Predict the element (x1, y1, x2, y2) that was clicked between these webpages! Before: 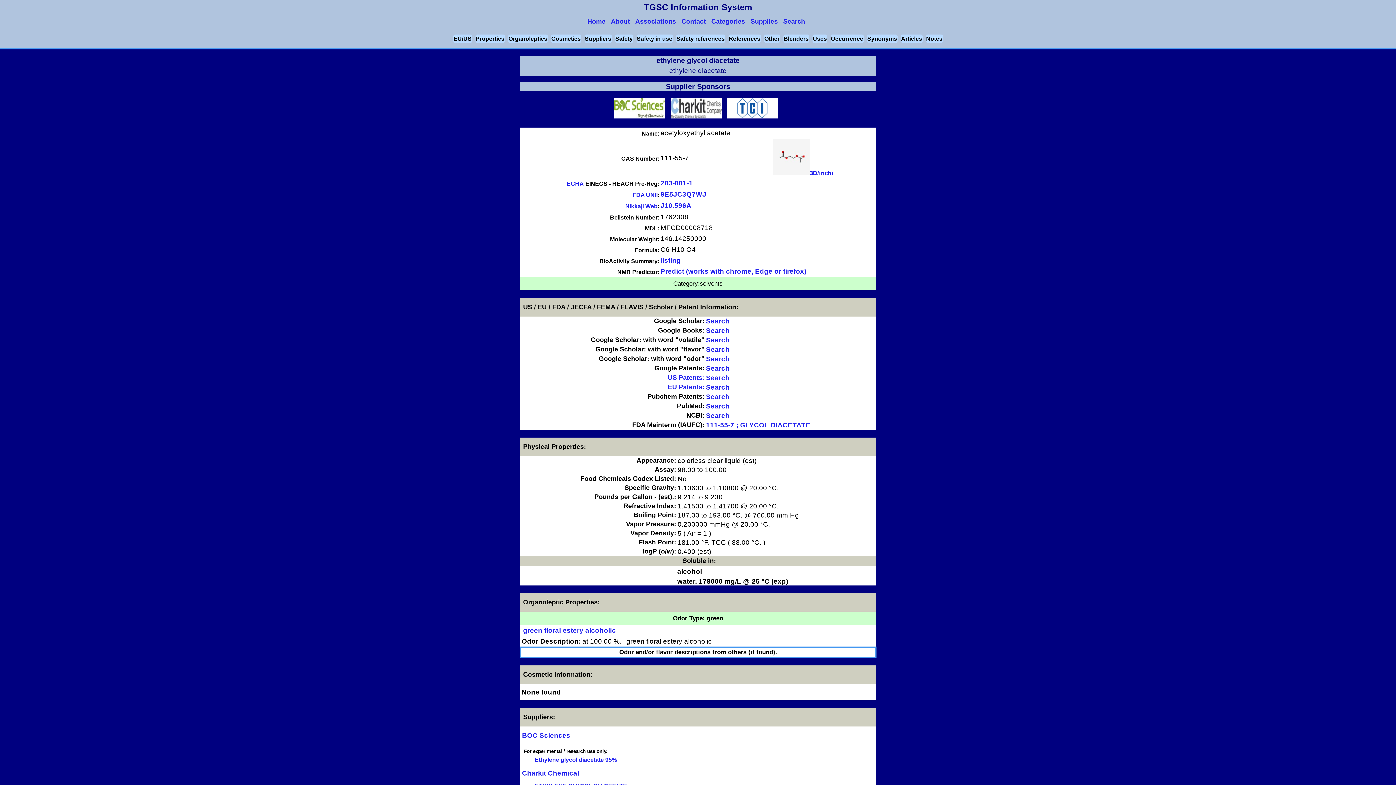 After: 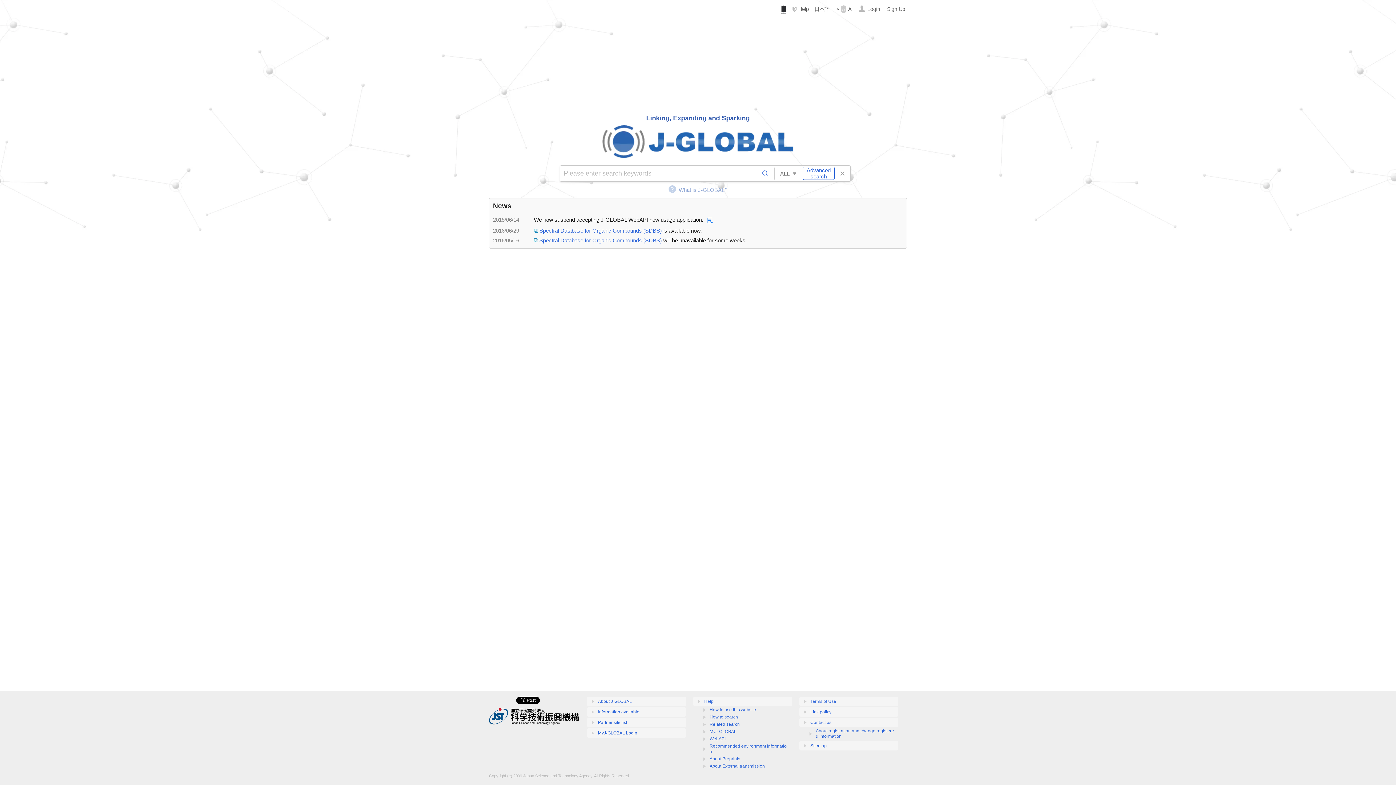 Action: label: Nikkaji Web bbox: (625, 202, 657, 210)